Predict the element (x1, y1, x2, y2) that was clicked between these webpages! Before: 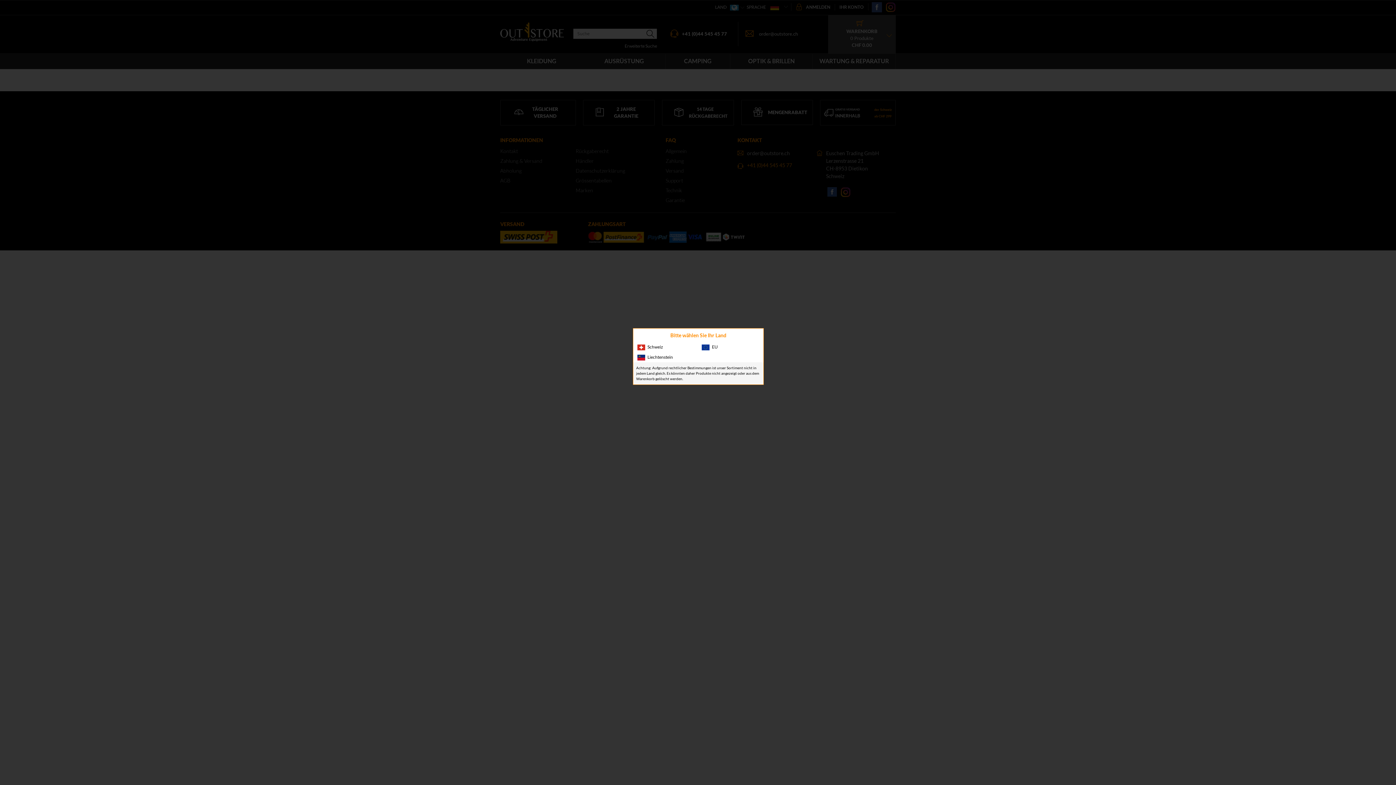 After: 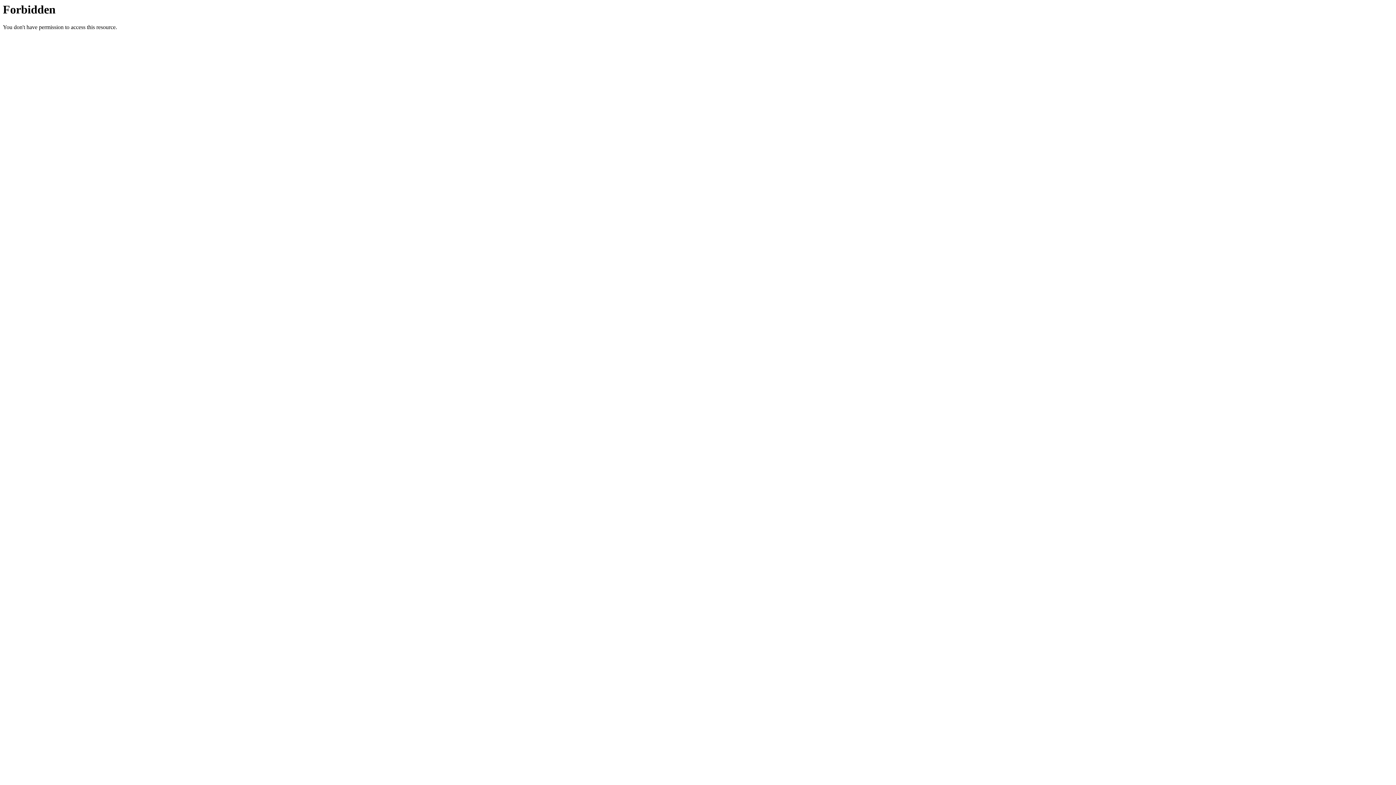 Action: bbox: (697, 342, 761, 352) label: EU